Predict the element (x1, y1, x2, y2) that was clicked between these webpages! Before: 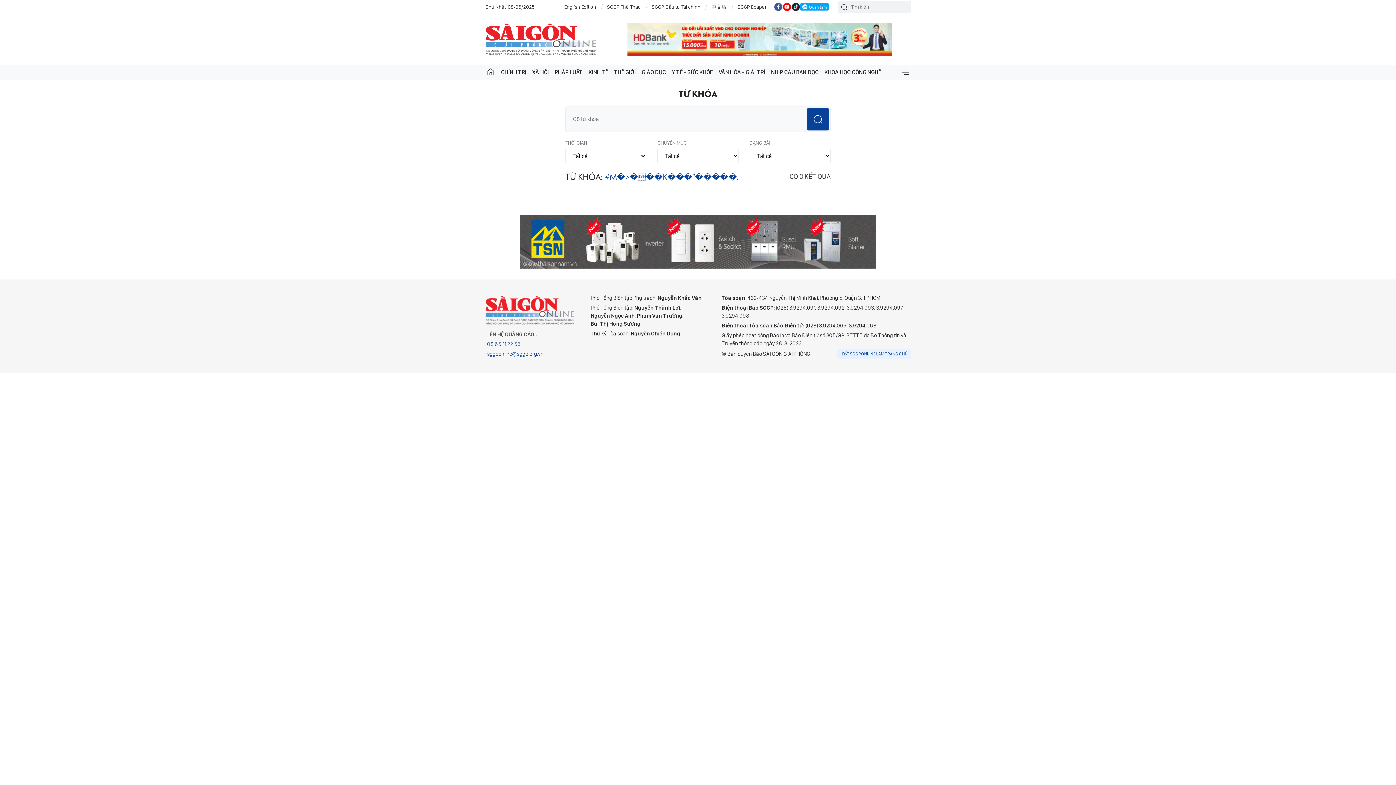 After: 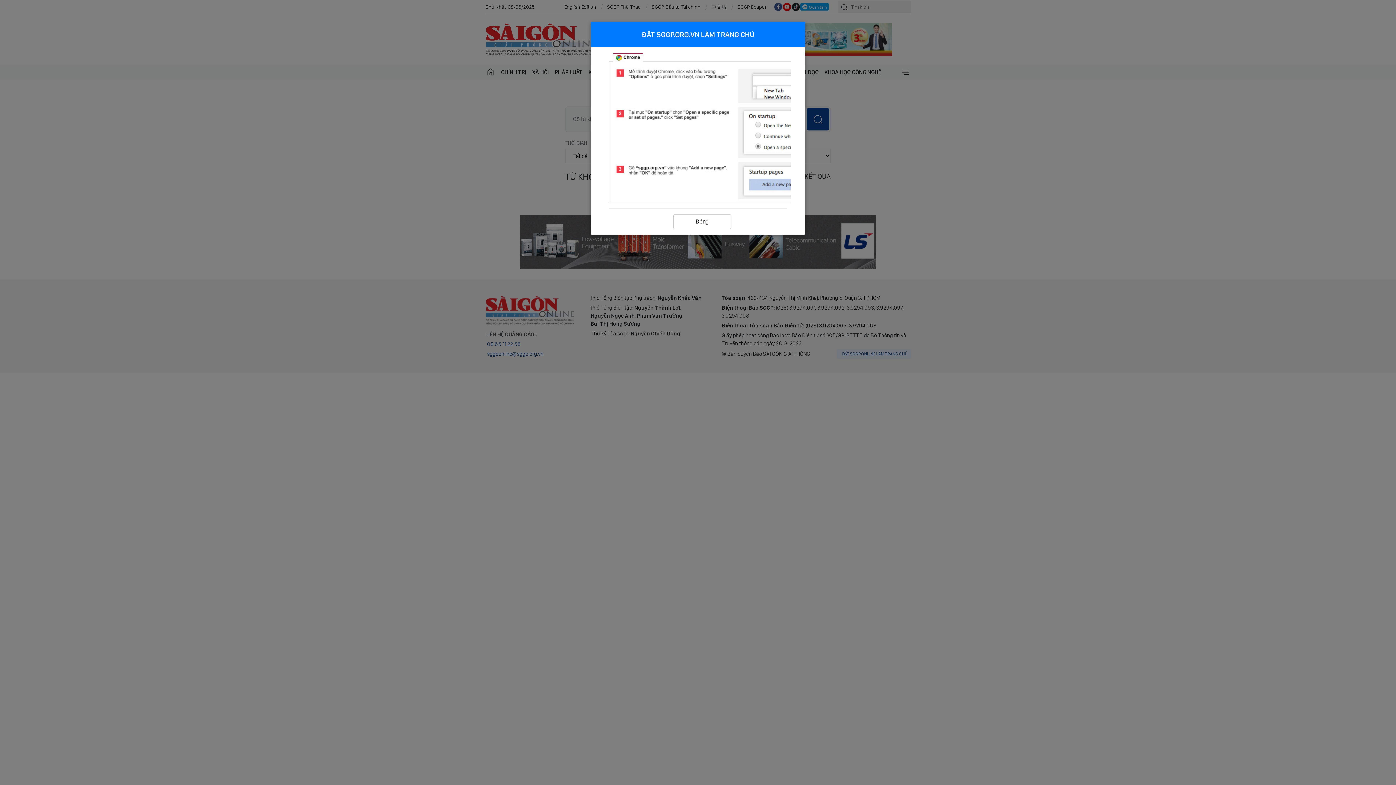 Action: bbox: (837, 303, 910, 313) label: ĐẶT SGGP ONLINE LÀM TRANG CHỦ